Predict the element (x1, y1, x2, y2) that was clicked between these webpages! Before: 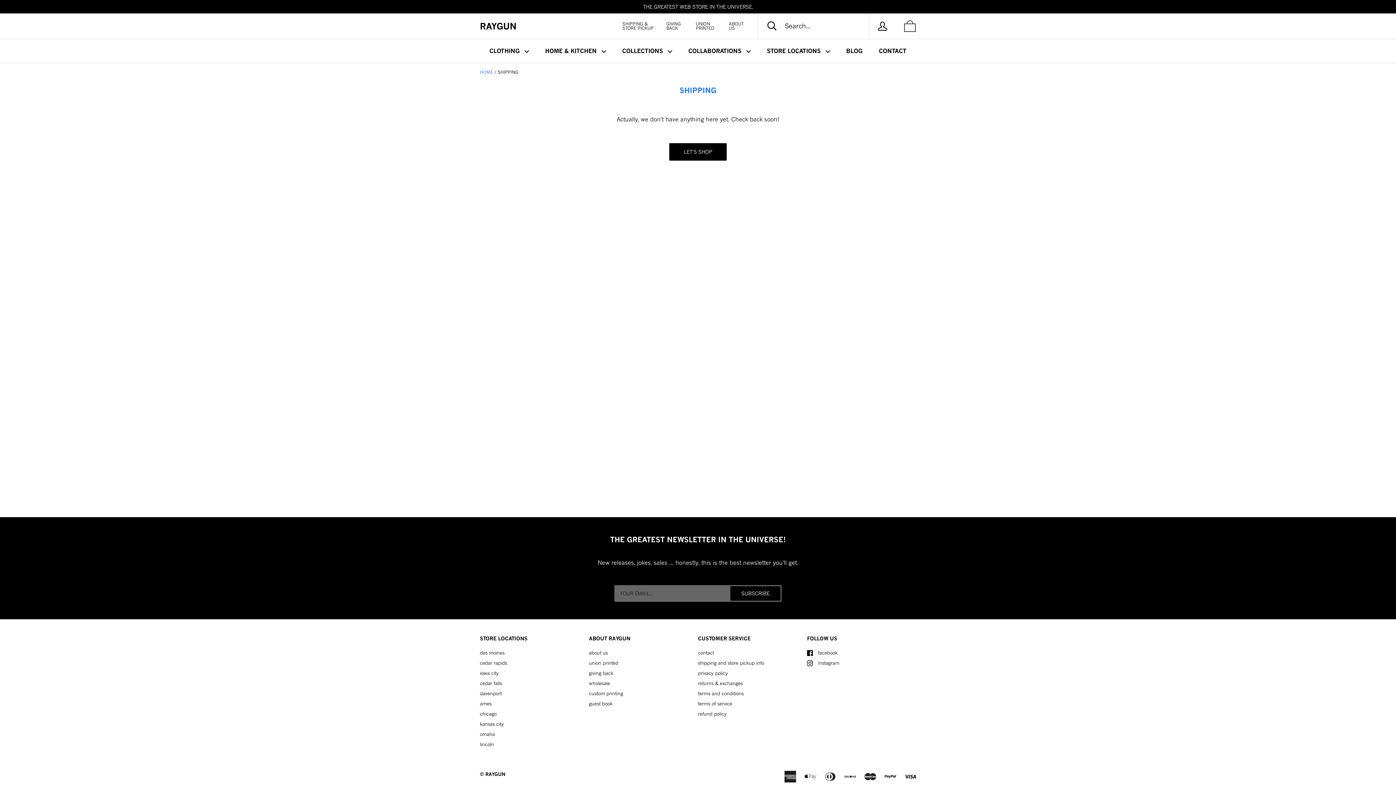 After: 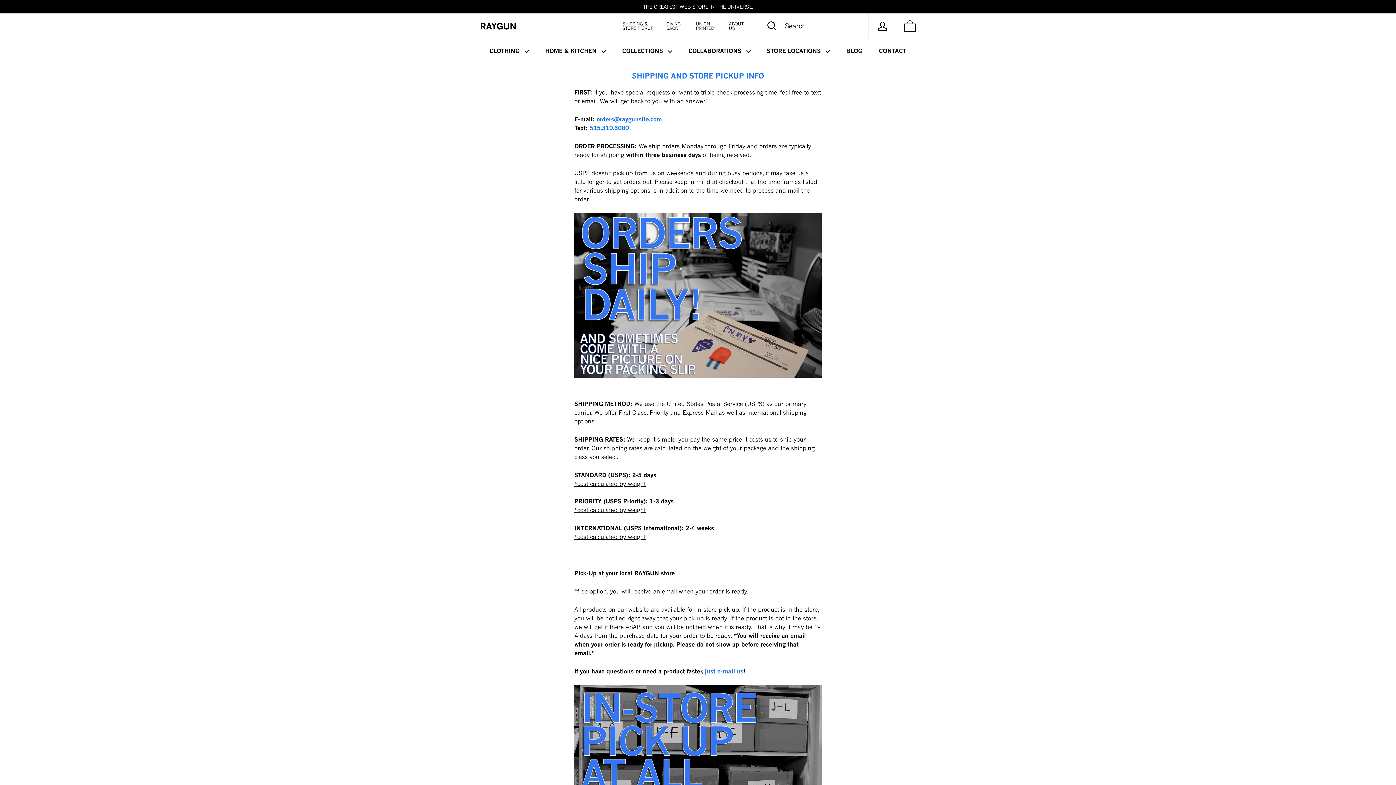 Action: bbox: (622, 21, 653, 30) label: SHIPPING & STORE PICKUP